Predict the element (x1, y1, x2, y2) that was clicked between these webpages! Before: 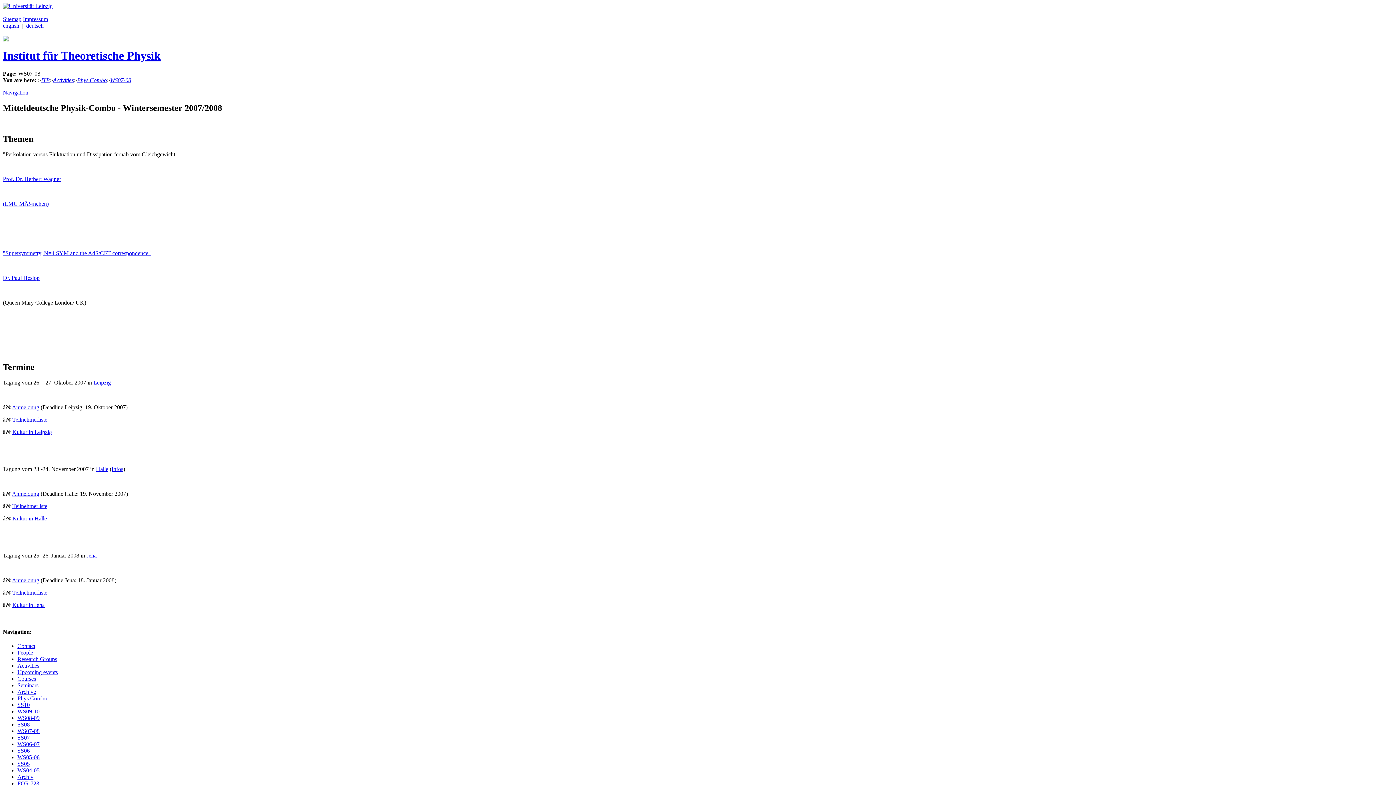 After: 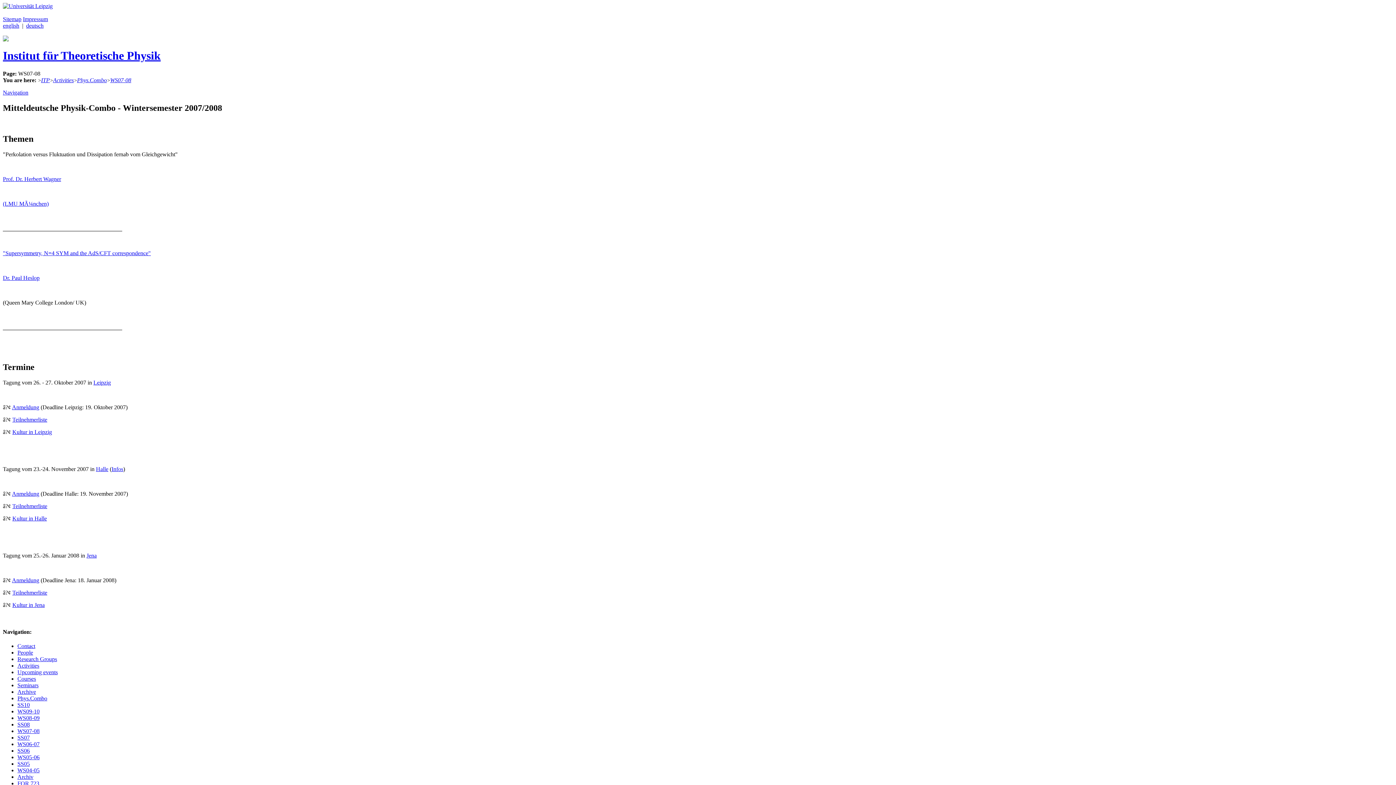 Action: label: Dr. Paul Heslop bbox: (2, 274, 39, 280)